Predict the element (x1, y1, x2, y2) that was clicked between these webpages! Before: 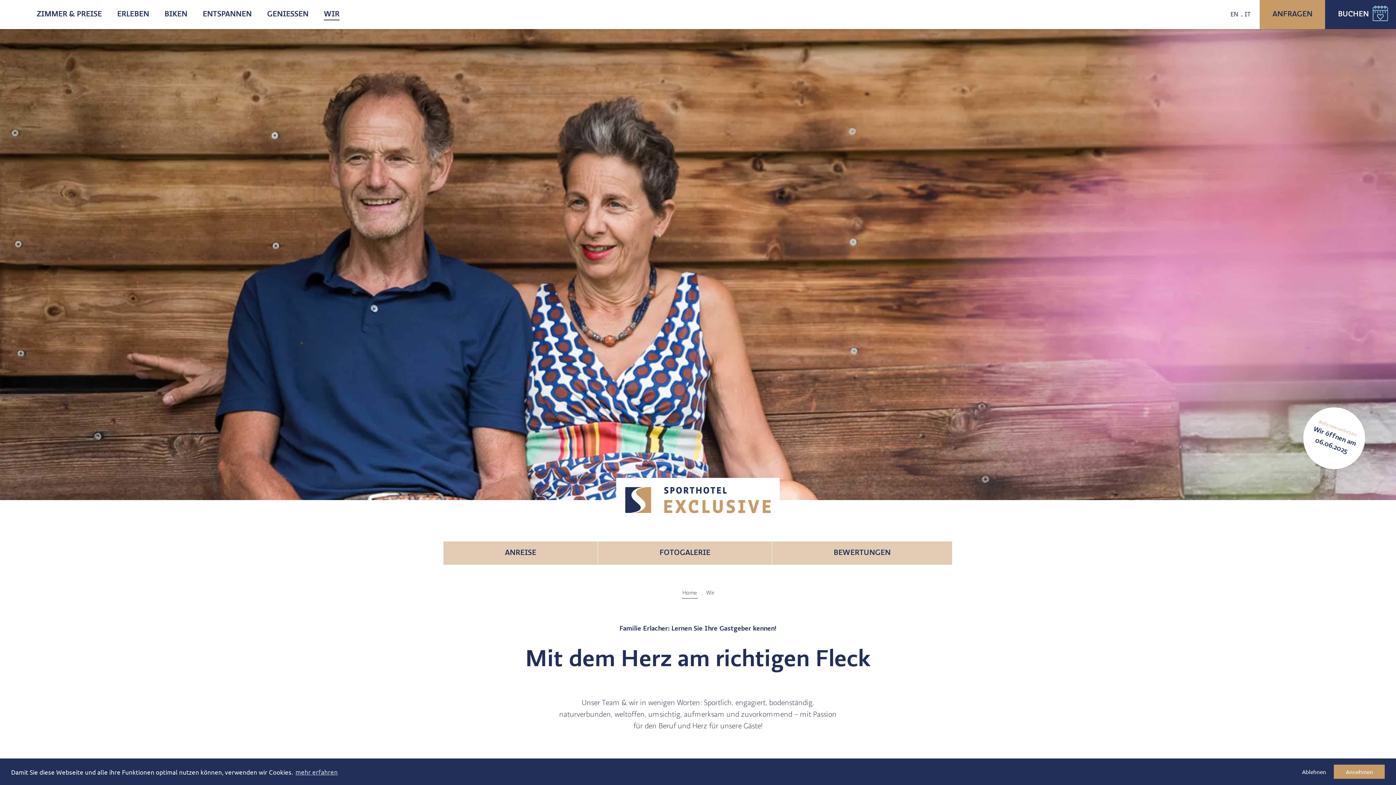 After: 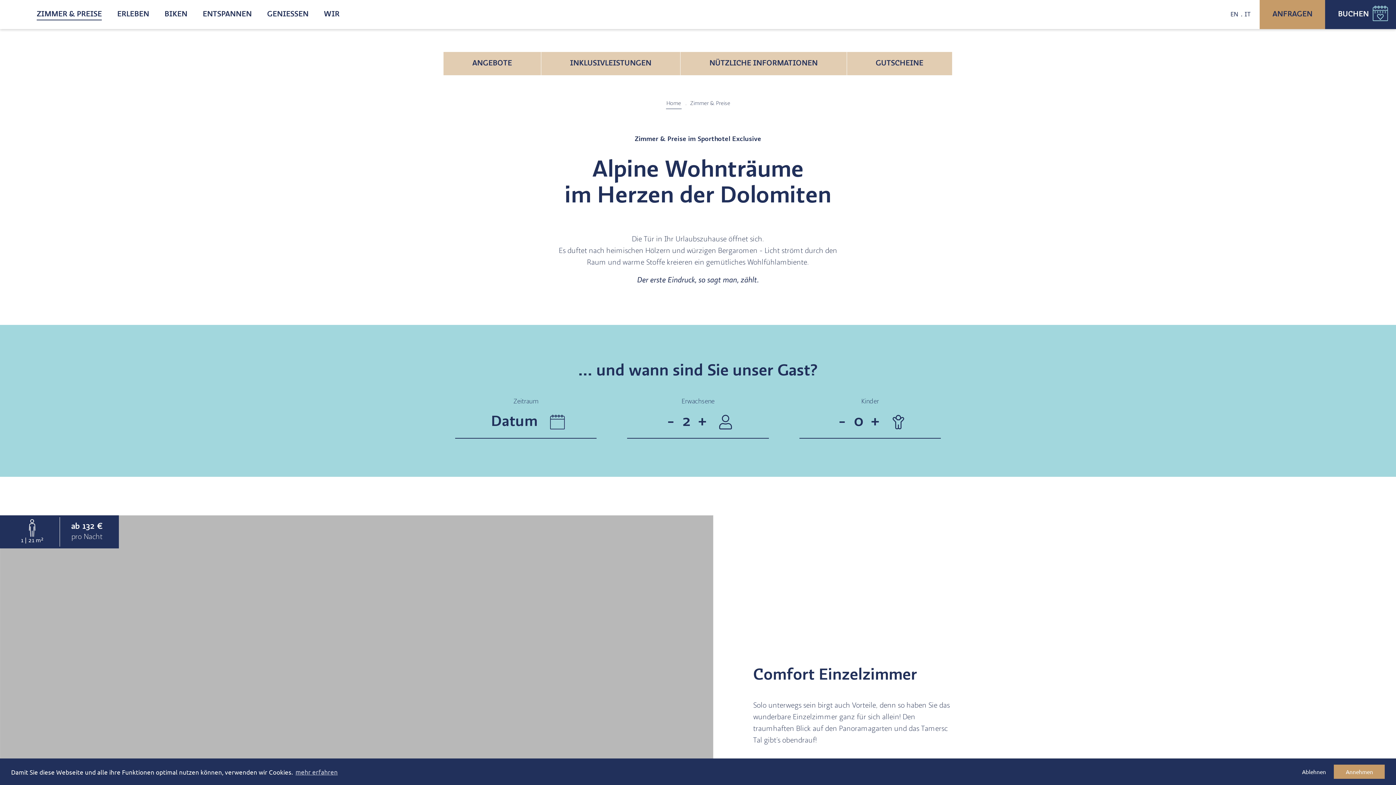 Action: label: ZIMMER & PREISE bbox: (29, 0, 109, 29)